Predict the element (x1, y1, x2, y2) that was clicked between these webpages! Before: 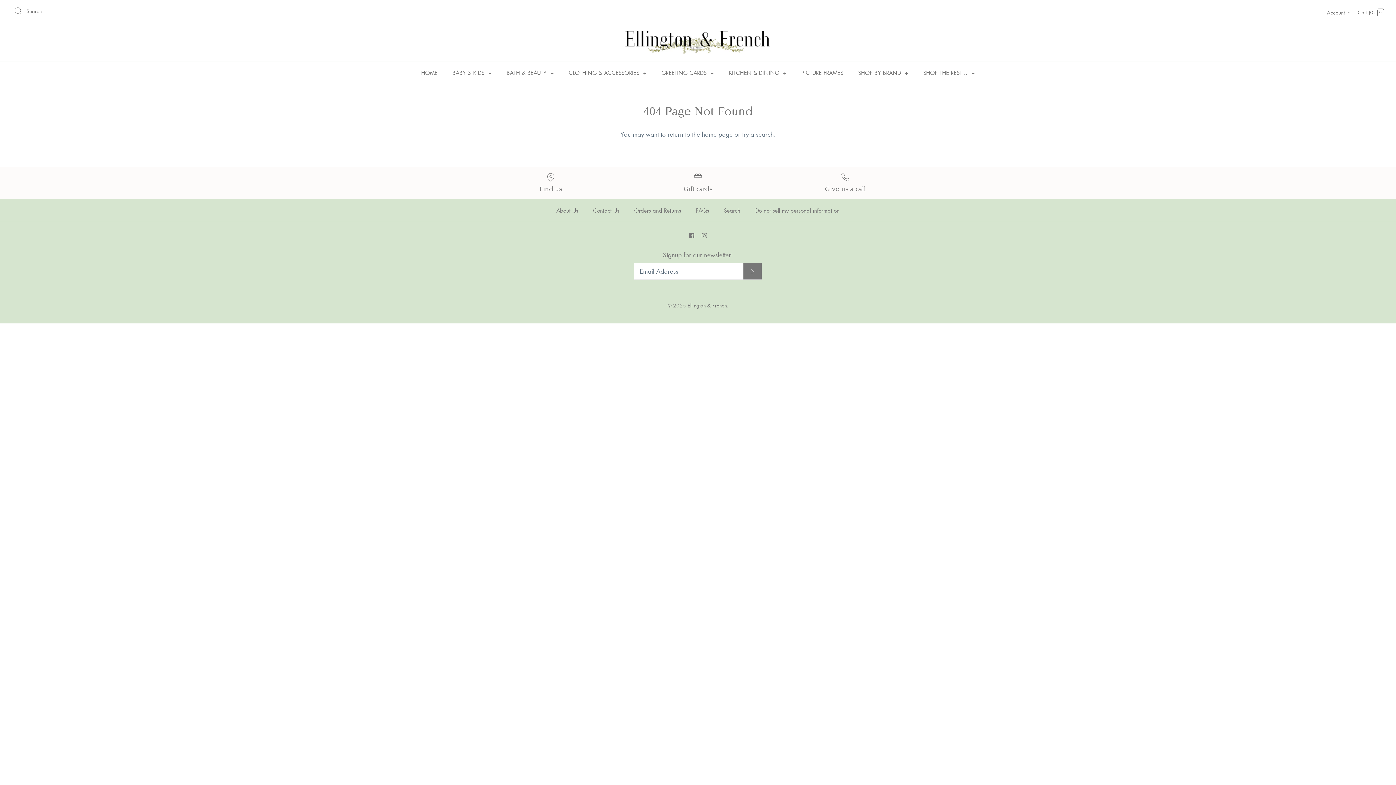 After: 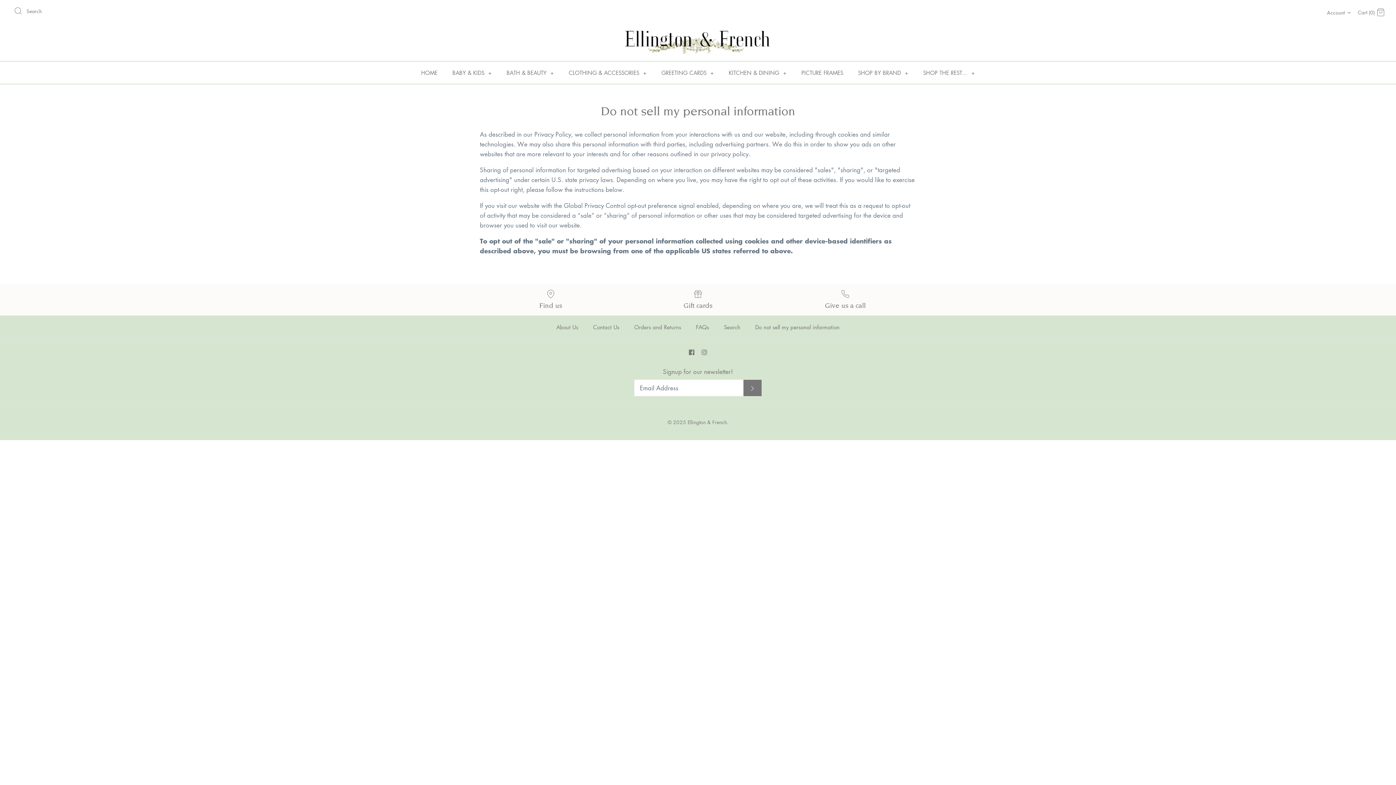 Action: bbox: (748, 199, 846, 221) label: Do not sell my personal information